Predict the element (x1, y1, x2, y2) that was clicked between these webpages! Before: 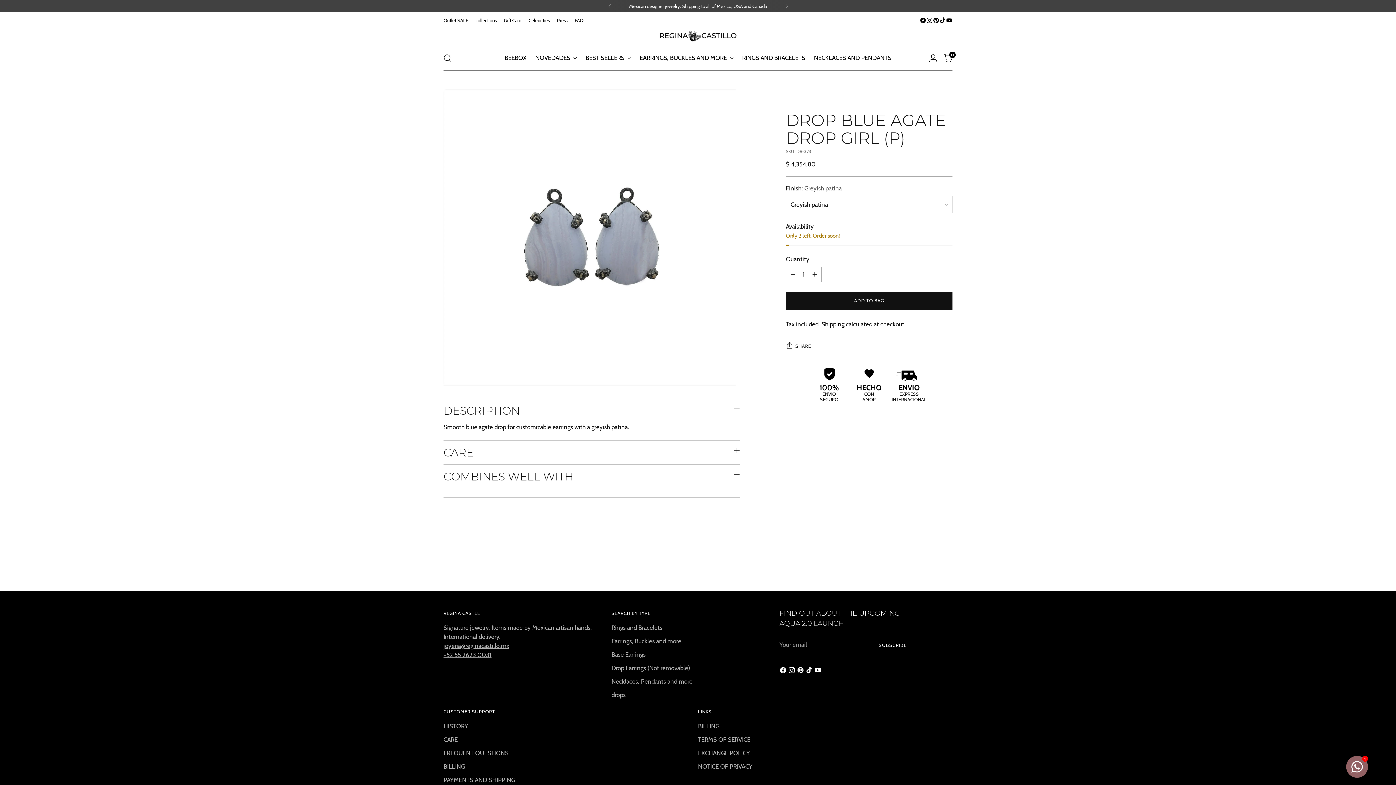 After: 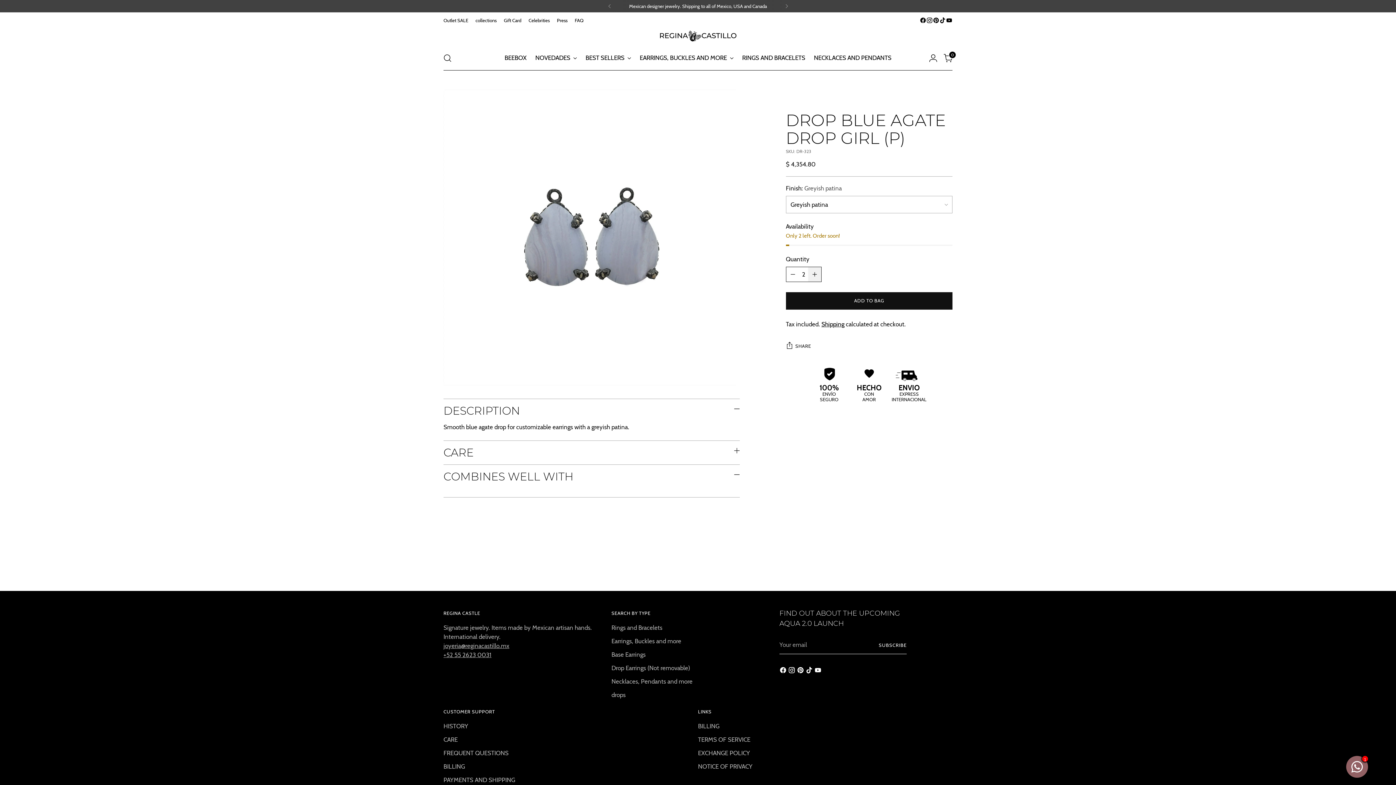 Action: bbox: (808, 267, 821, 281) label: Add product quantity